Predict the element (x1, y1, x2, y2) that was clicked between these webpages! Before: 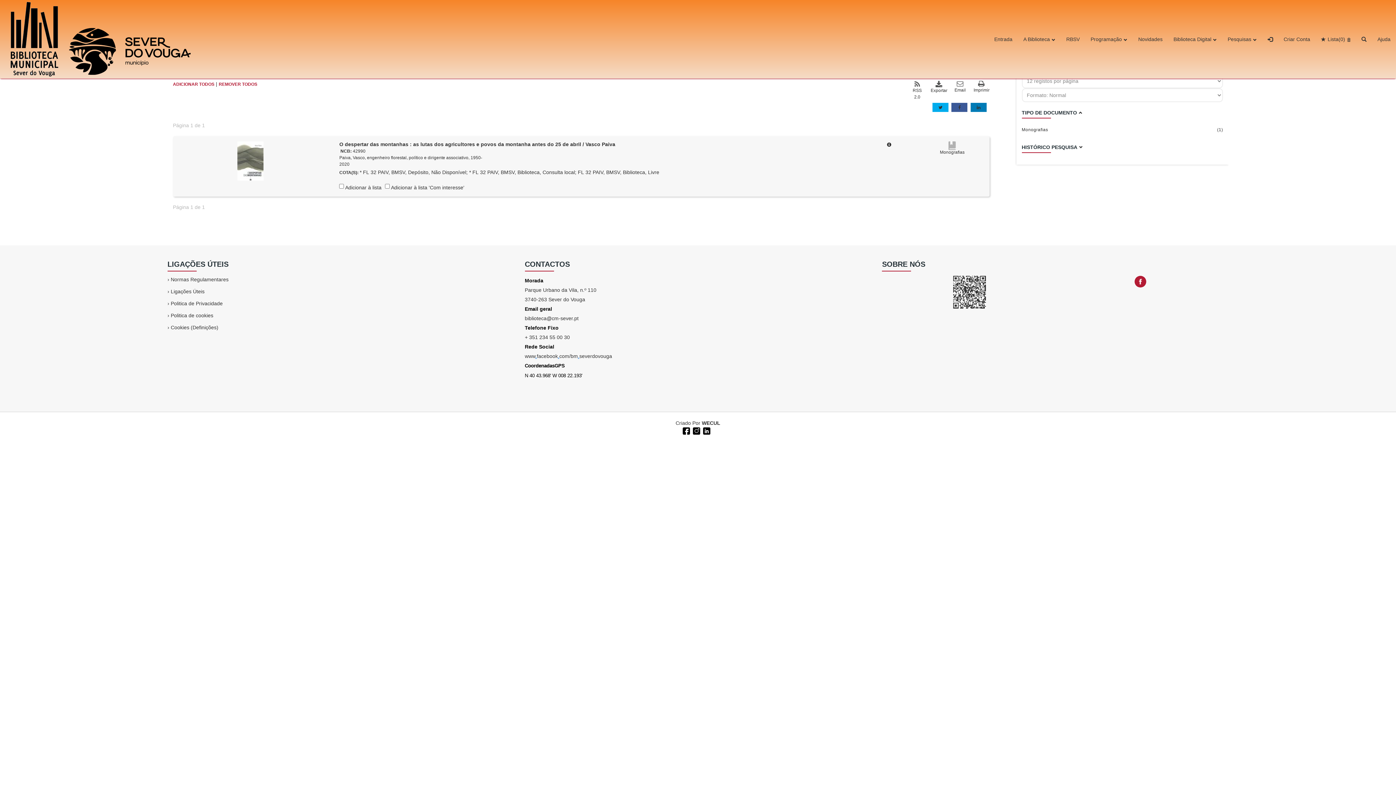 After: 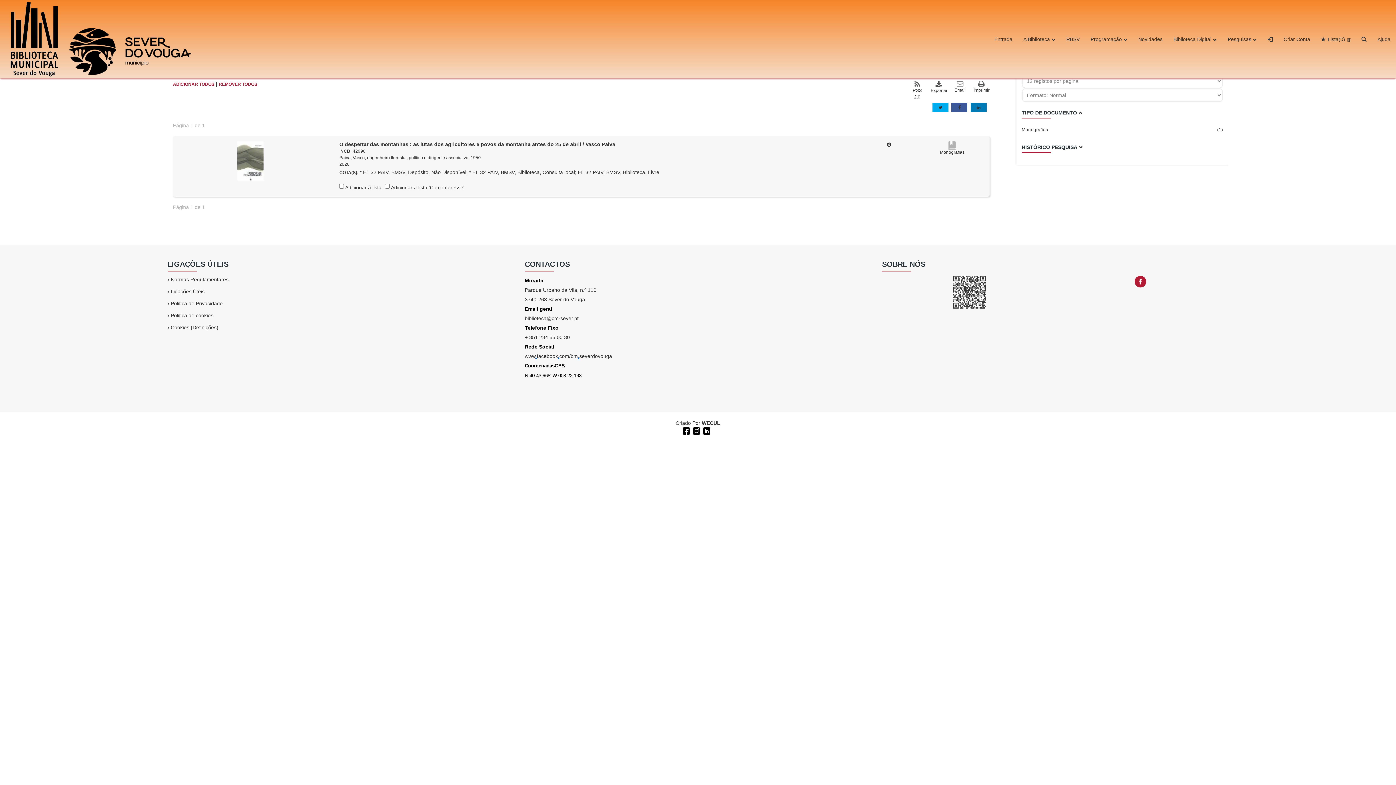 Action: bbox: (703, 427, 709, 433)